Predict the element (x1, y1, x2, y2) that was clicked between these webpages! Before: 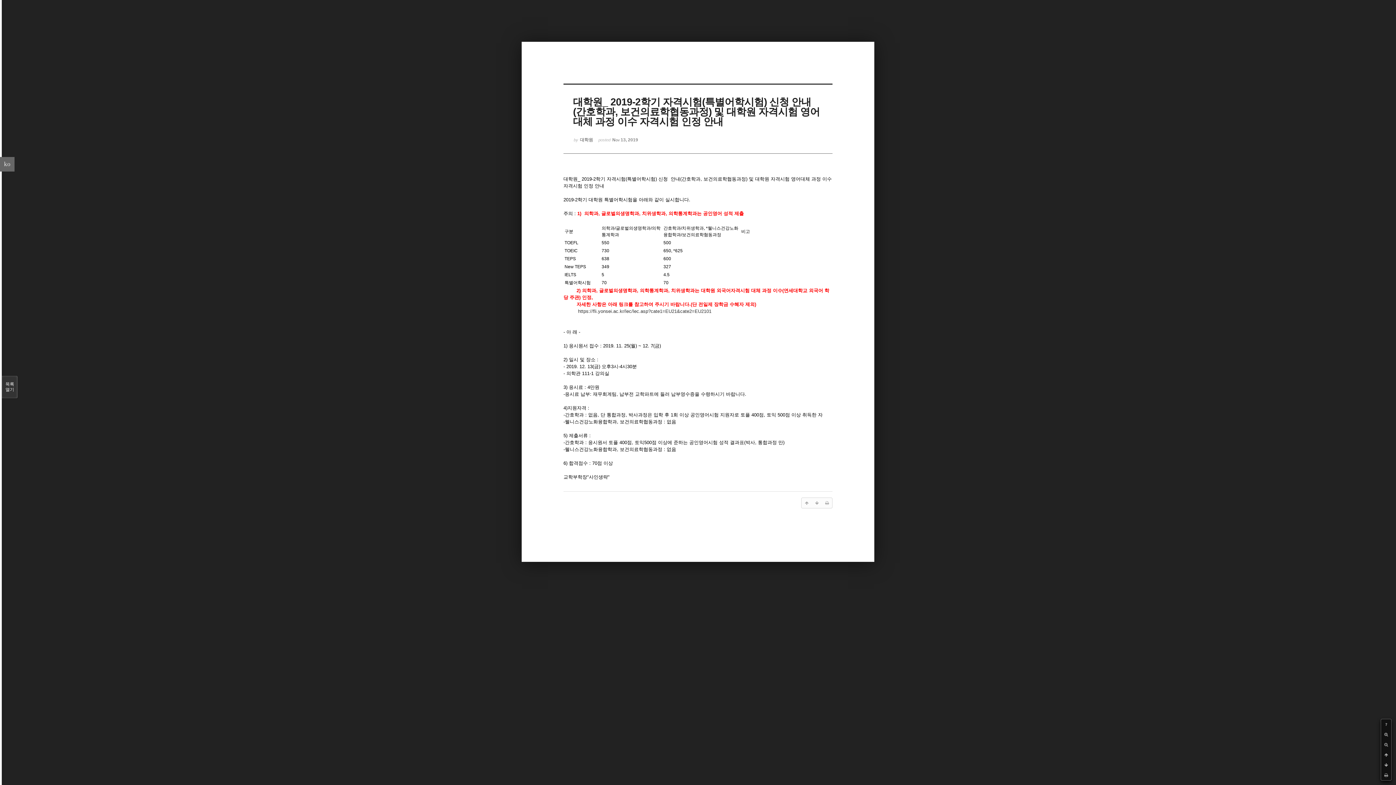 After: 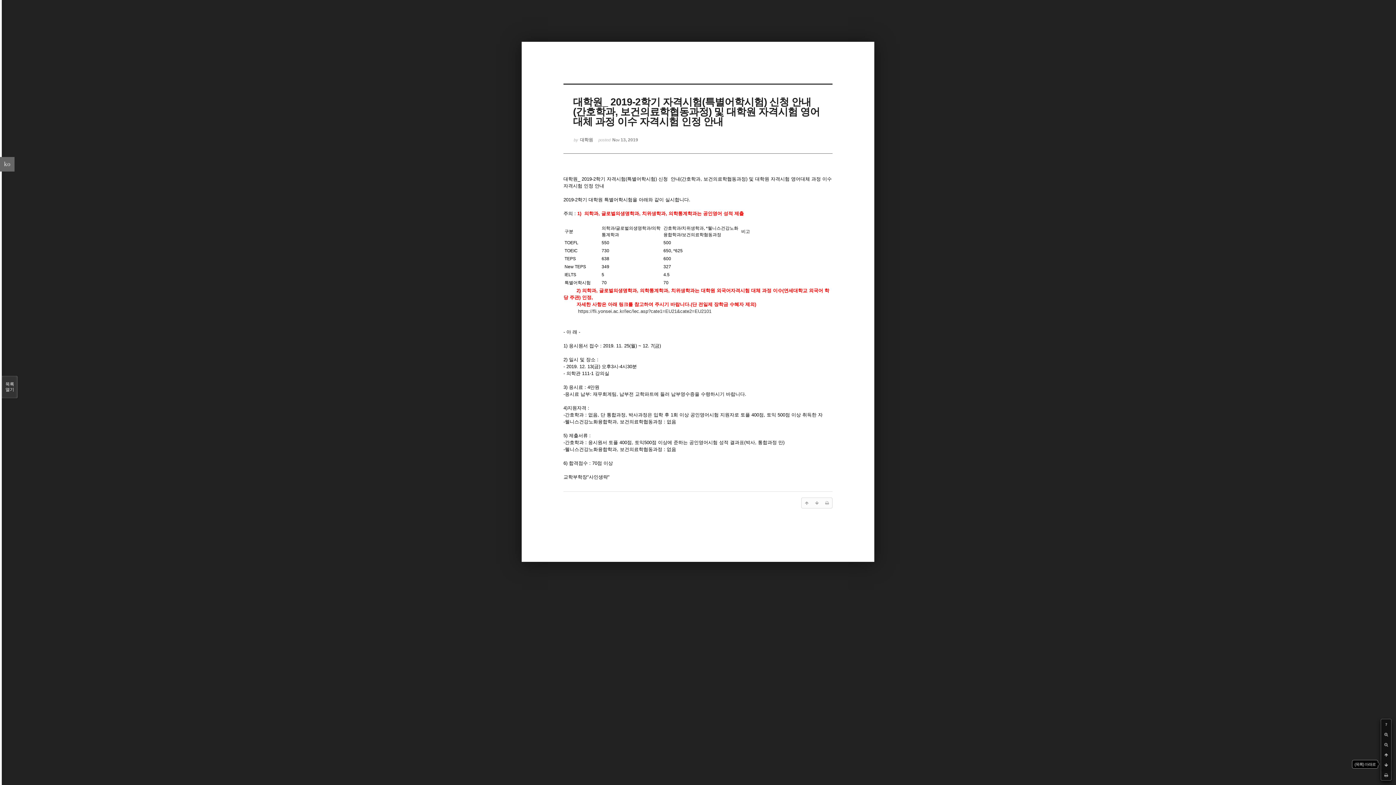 Action: bbox: (1381, 760, 1391, 770)